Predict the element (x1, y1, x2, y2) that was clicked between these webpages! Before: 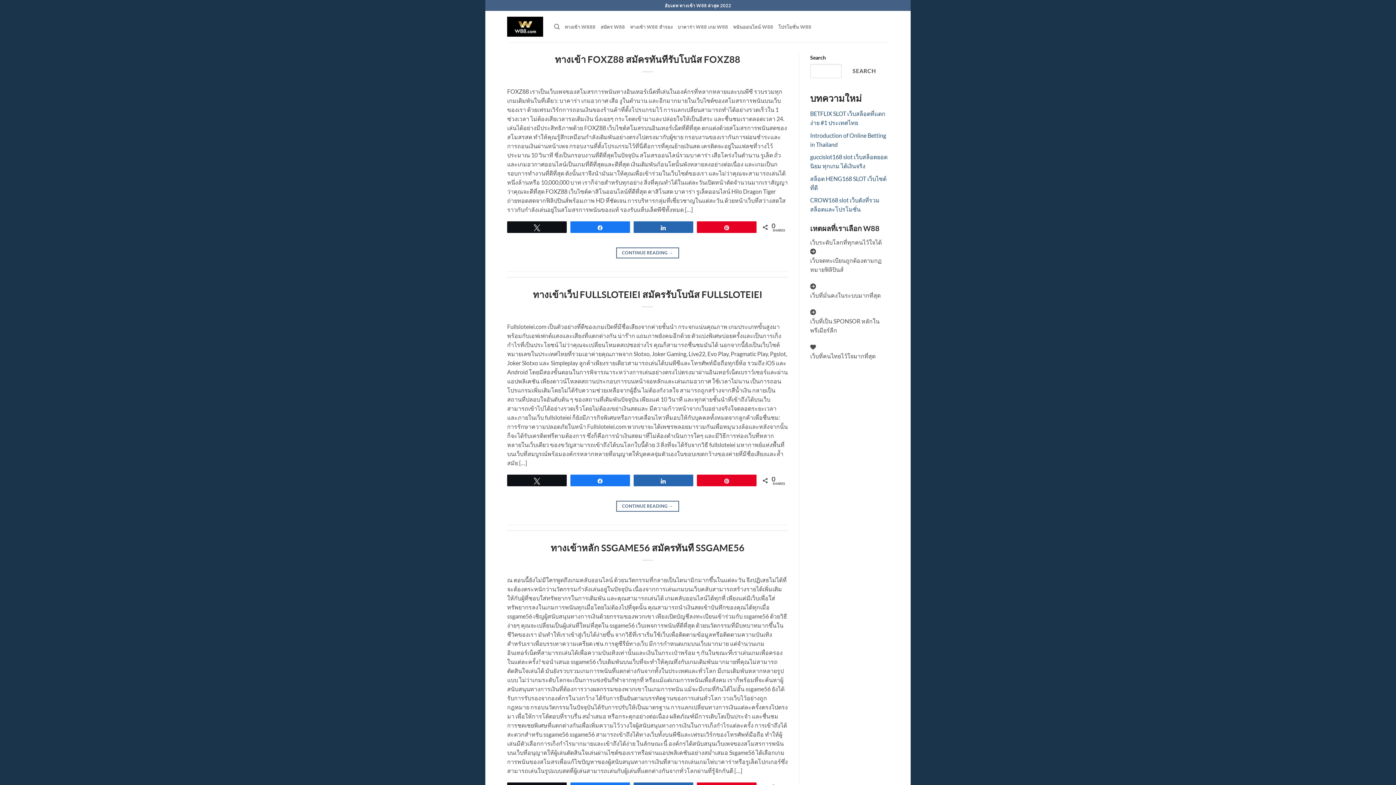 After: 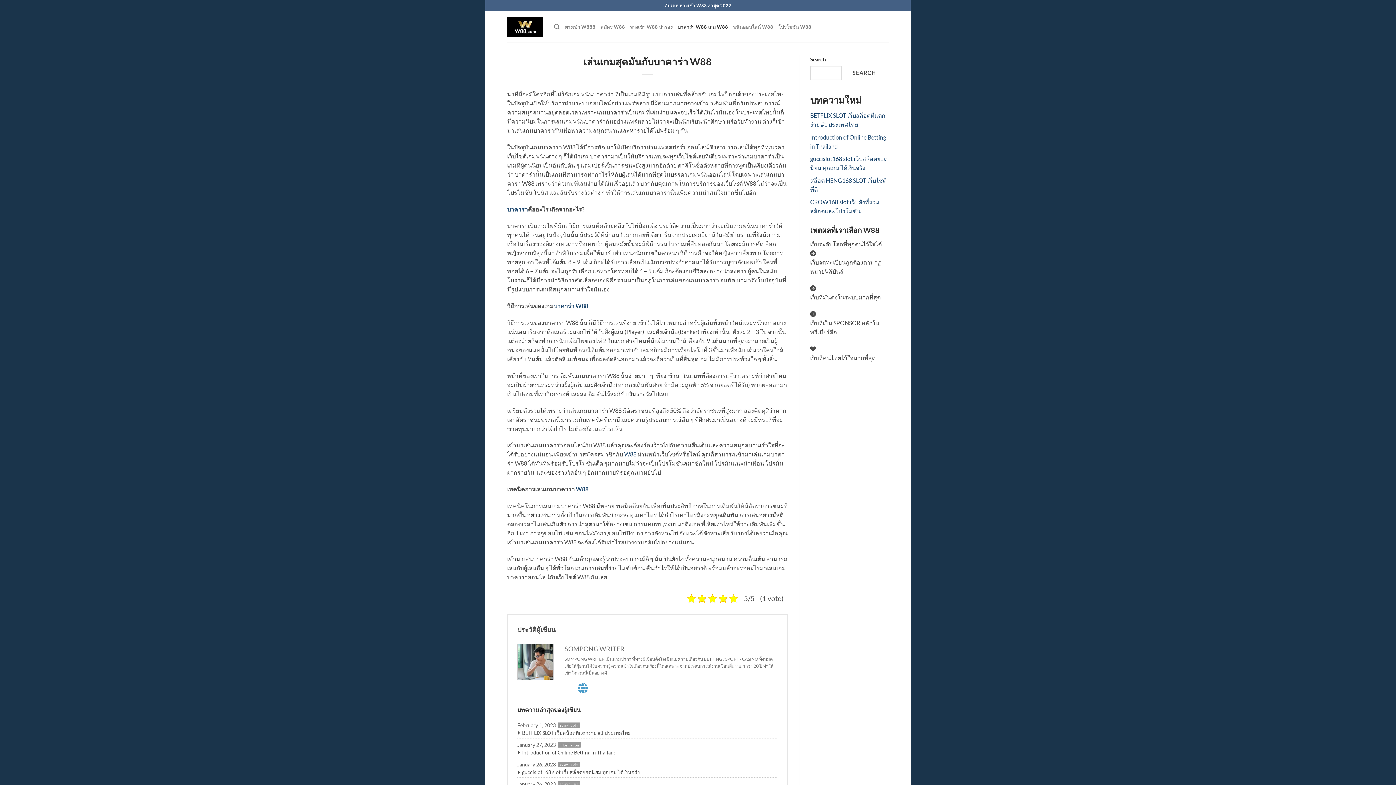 Action: bbox: (677, 20, 728, 33) label: บาคาร่า W88 เกม W88